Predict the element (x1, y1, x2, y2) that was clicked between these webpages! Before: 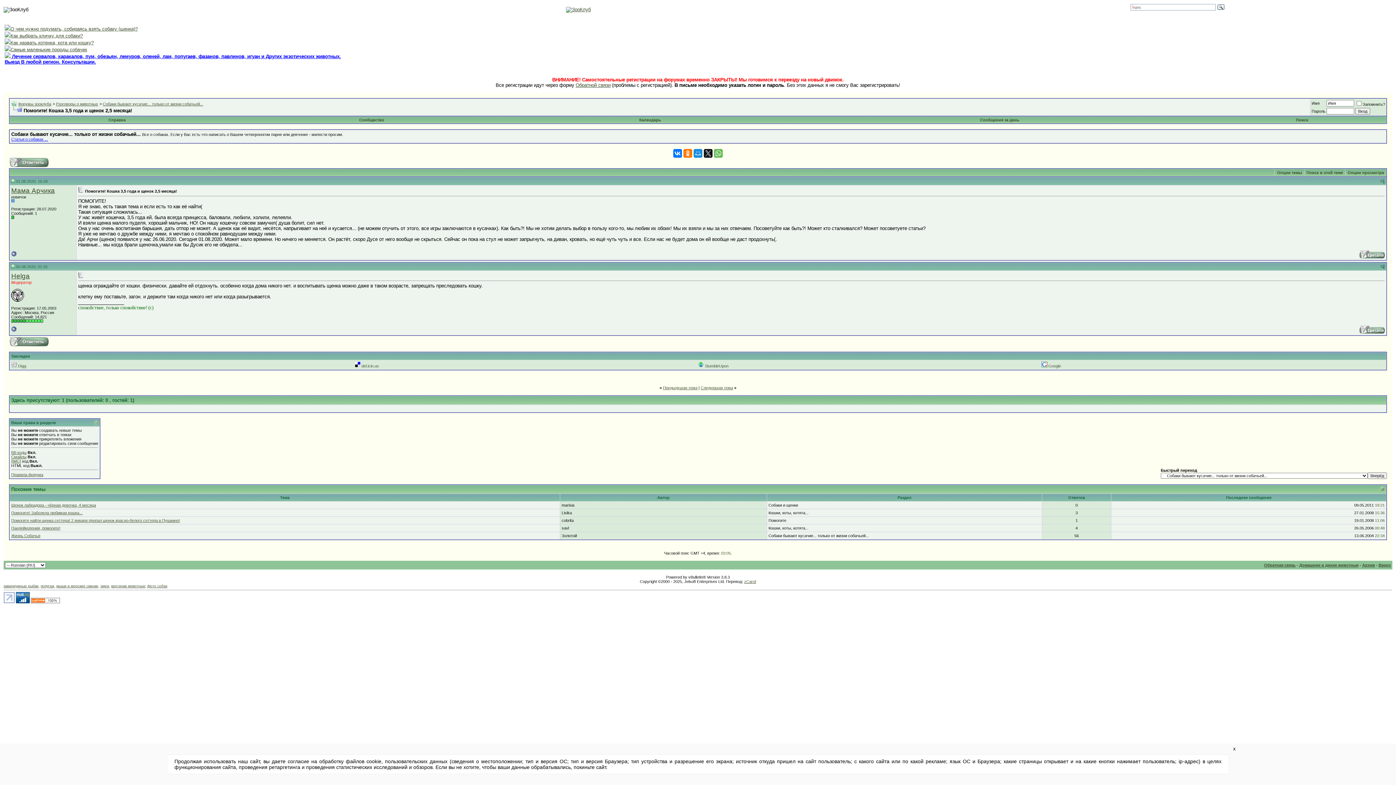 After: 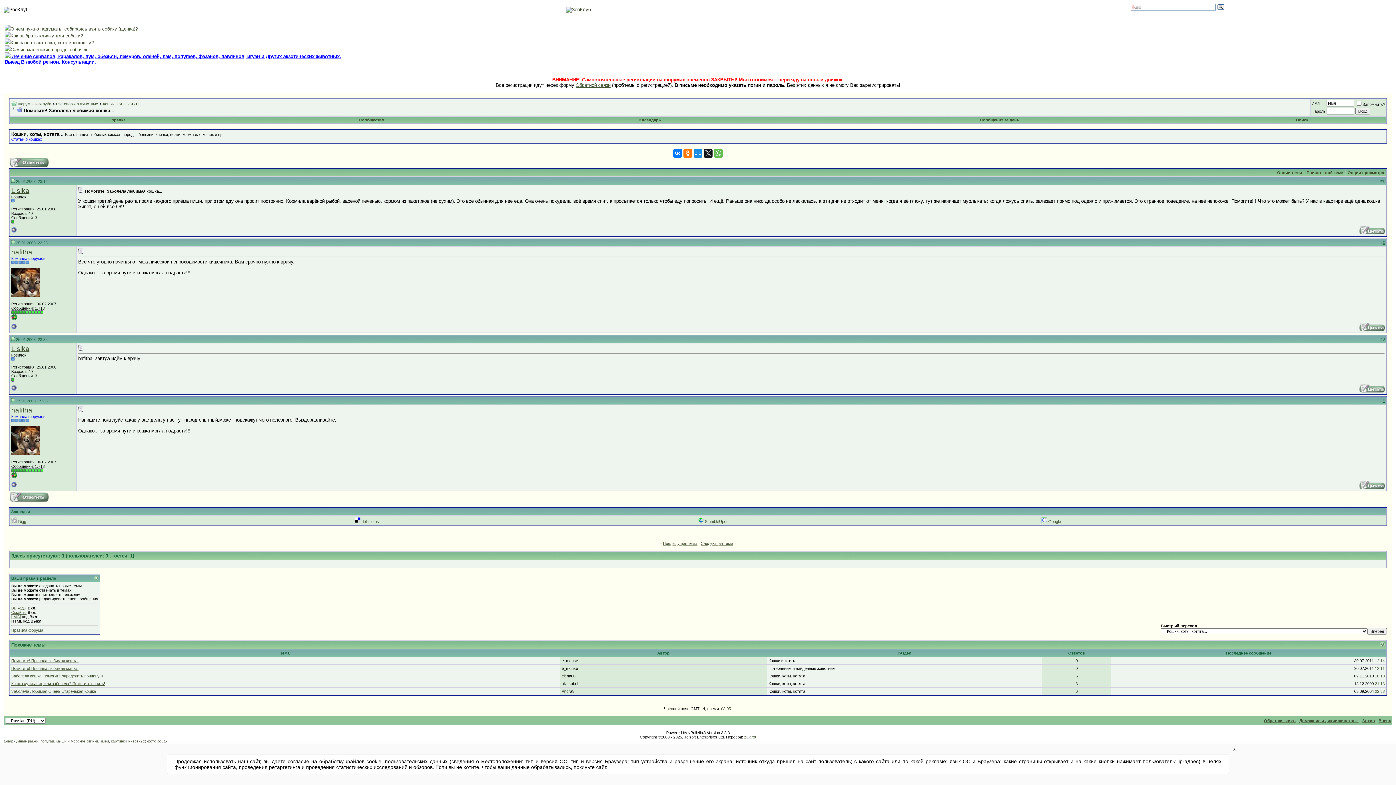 Action: bbox: (11, 510, 82, 515) label: Помогите! Заболела любимая кошка...